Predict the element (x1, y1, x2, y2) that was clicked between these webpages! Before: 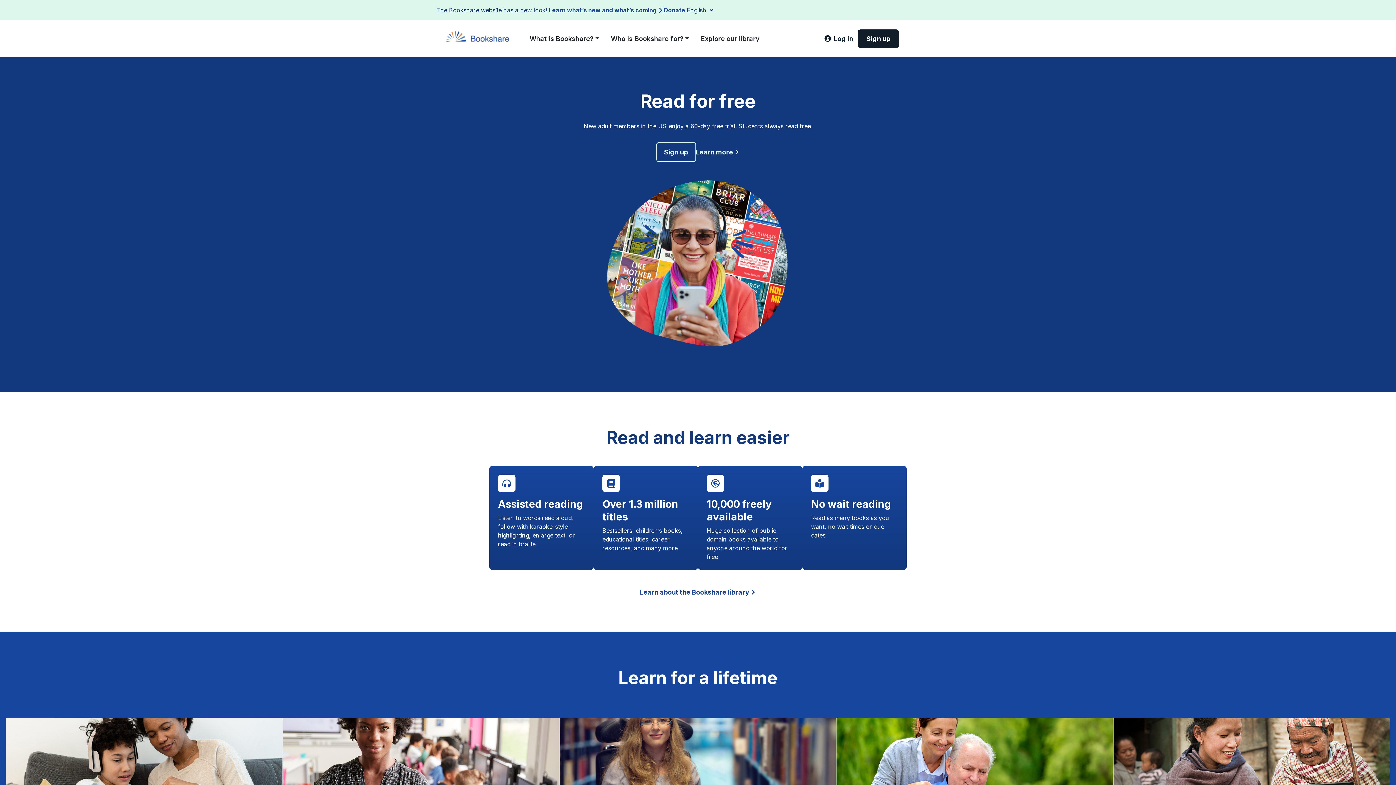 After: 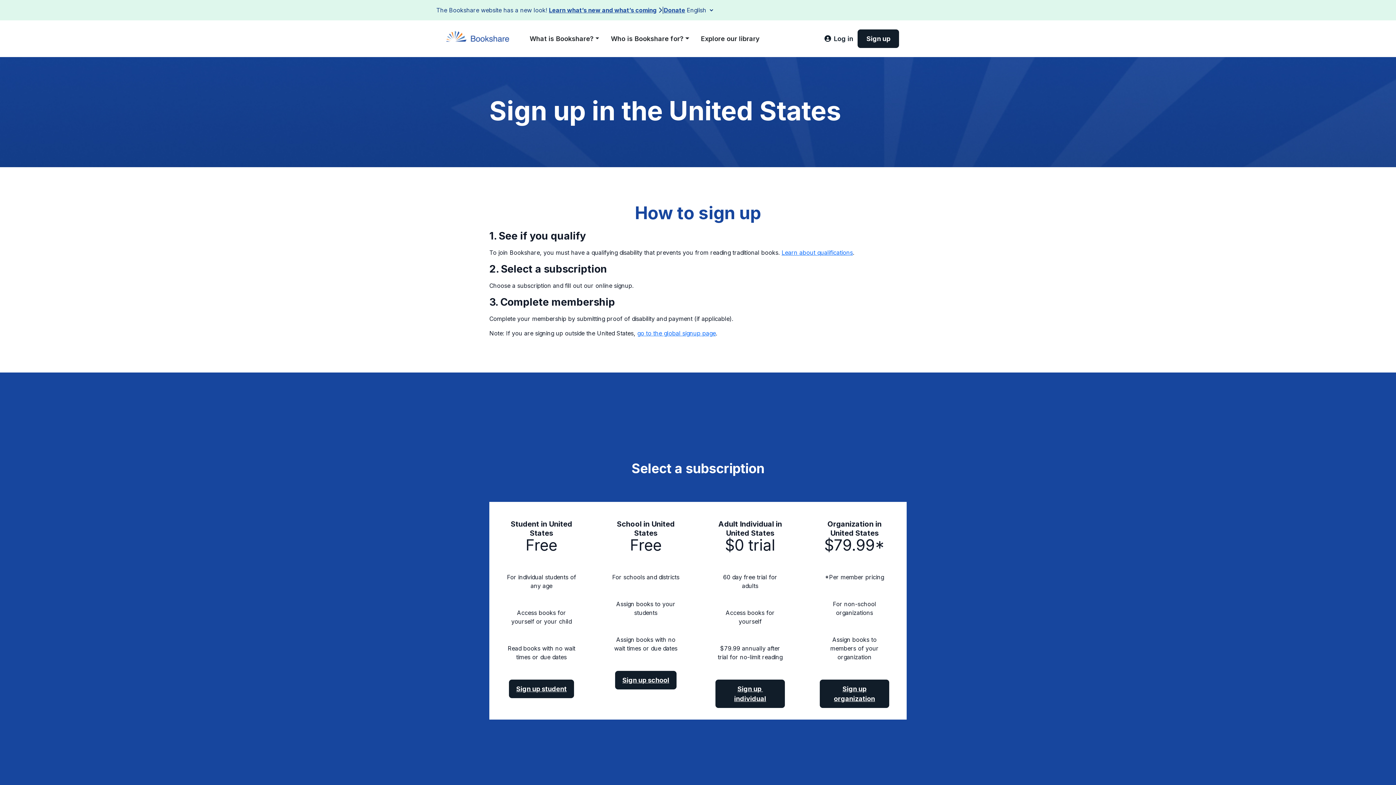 Action: label: Sign up bbox: (656, 142, 696, 162)